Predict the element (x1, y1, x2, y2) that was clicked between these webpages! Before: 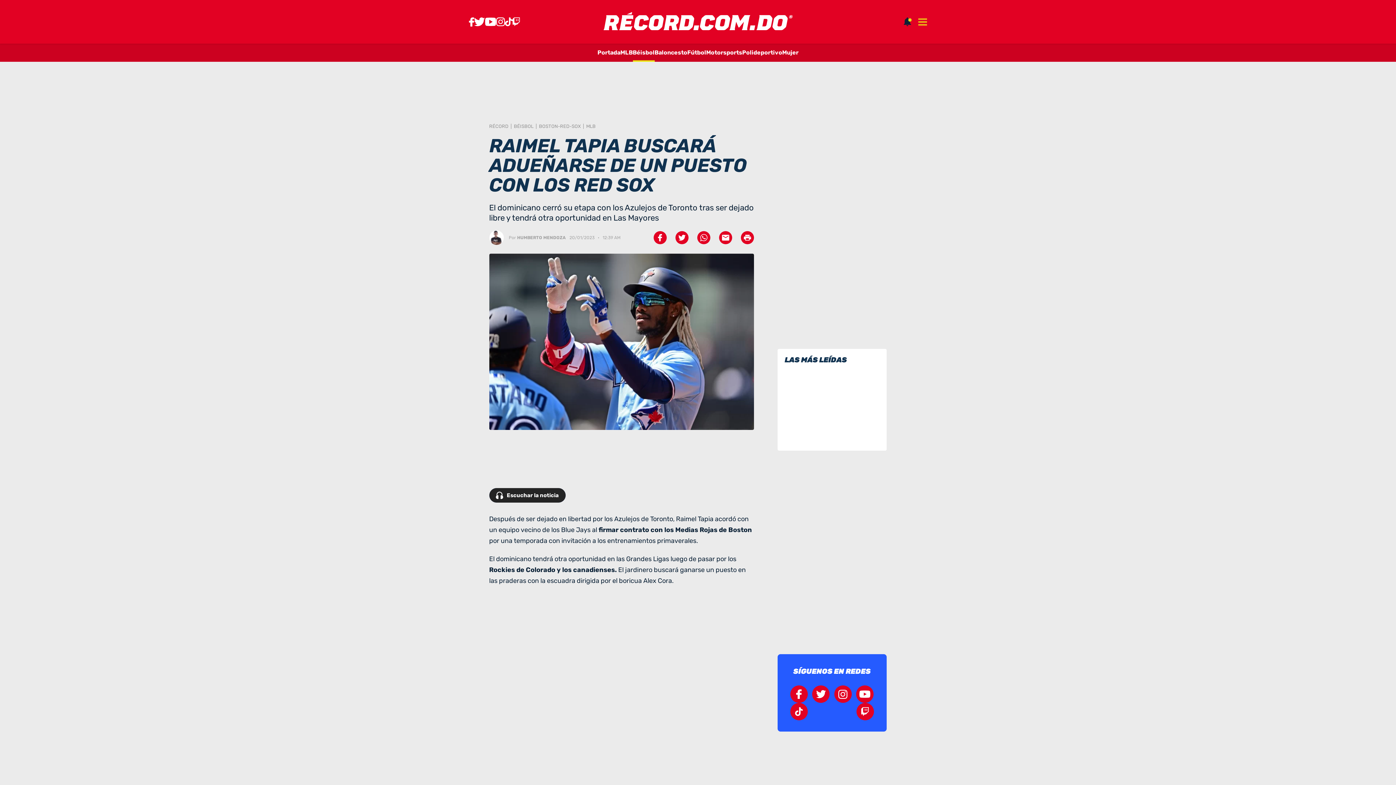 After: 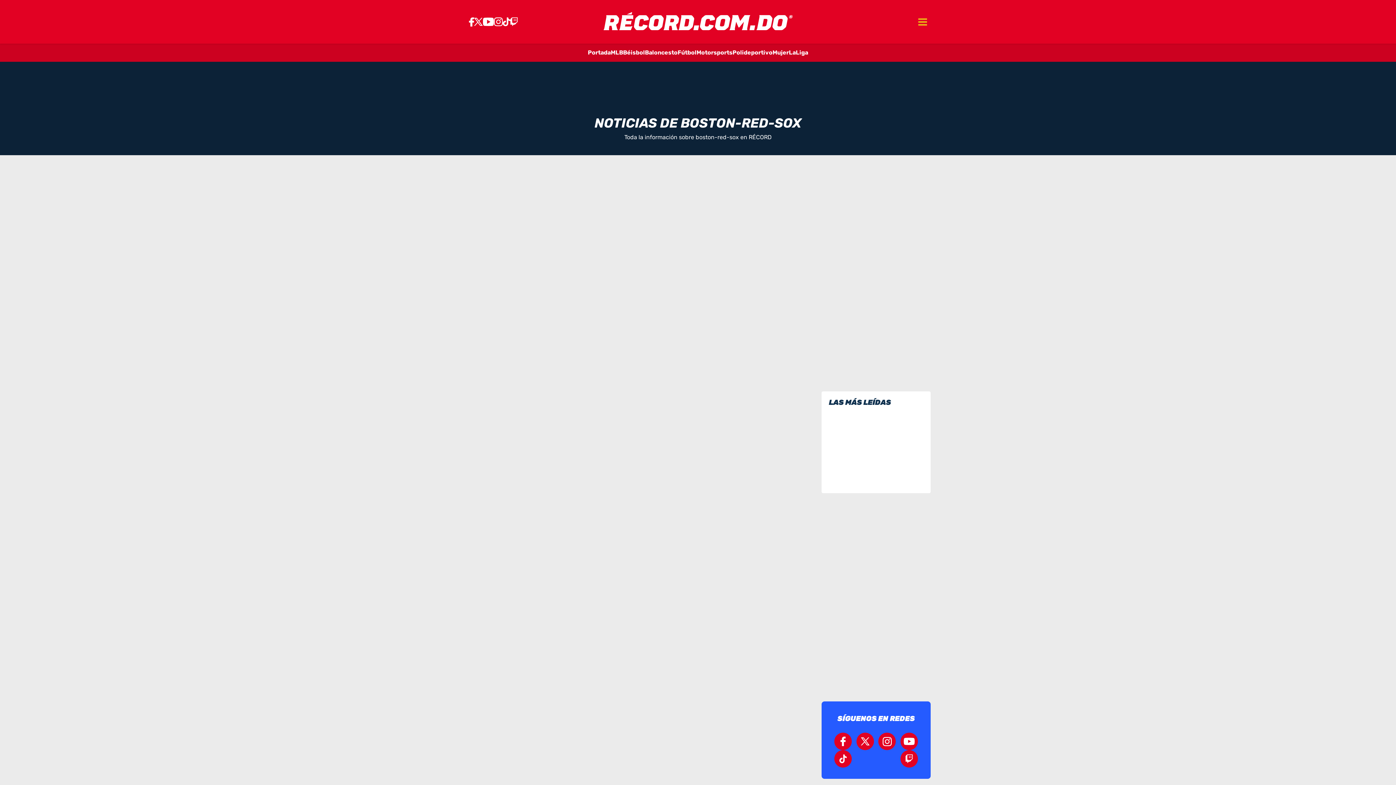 Action: bbox: (539, 123, 580, 129) label: BOSTON-RED-SOX